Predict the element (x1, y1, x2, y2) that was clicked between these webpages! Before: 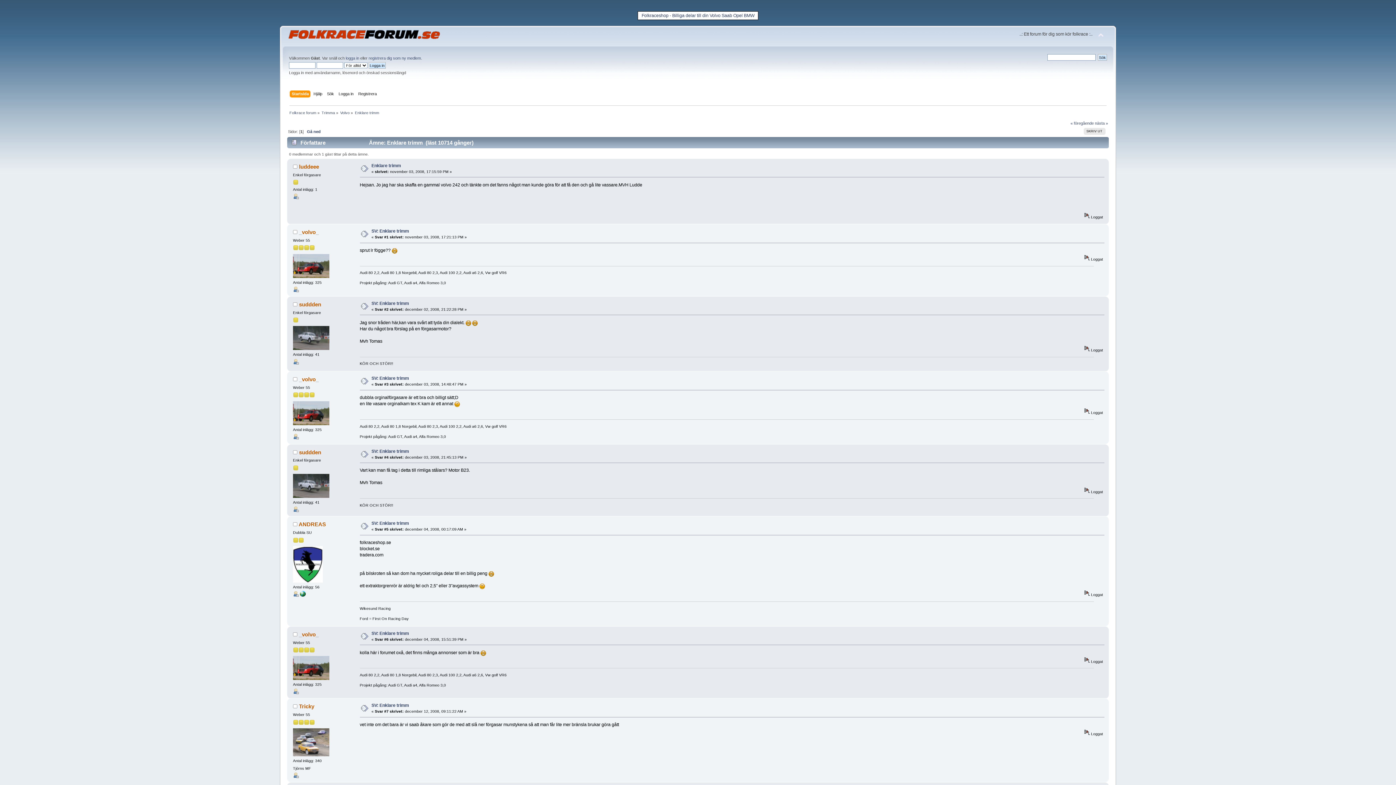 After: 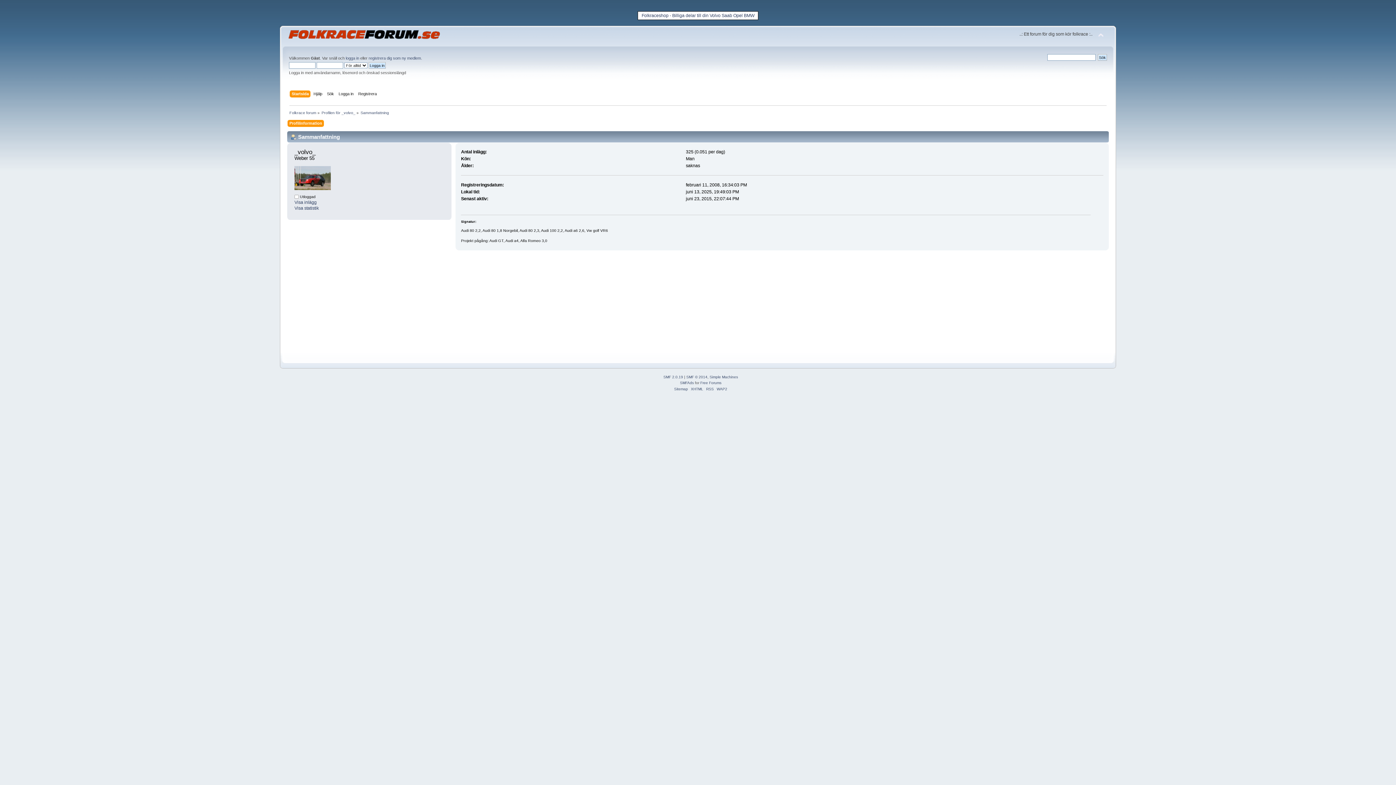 Action: bbox: (293, 274, 329, 278)